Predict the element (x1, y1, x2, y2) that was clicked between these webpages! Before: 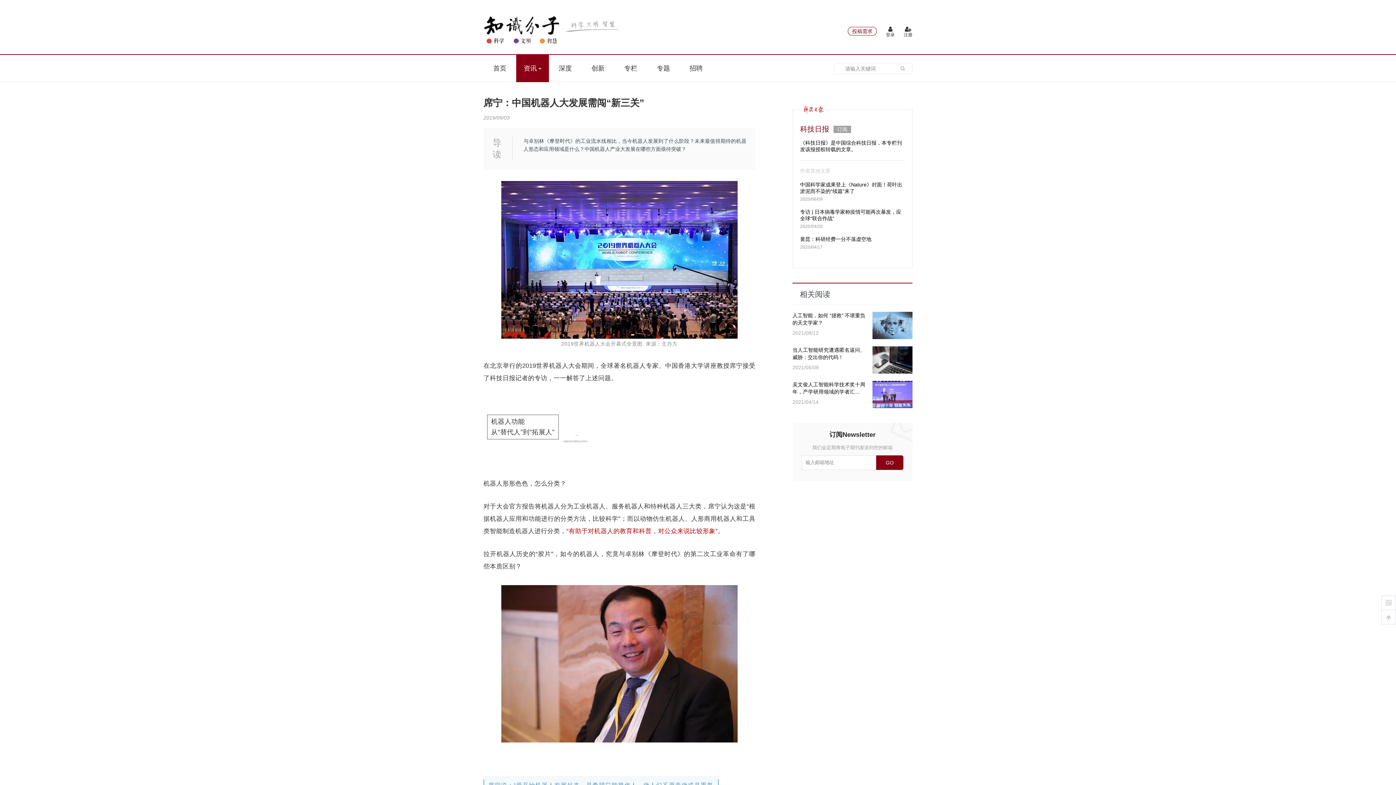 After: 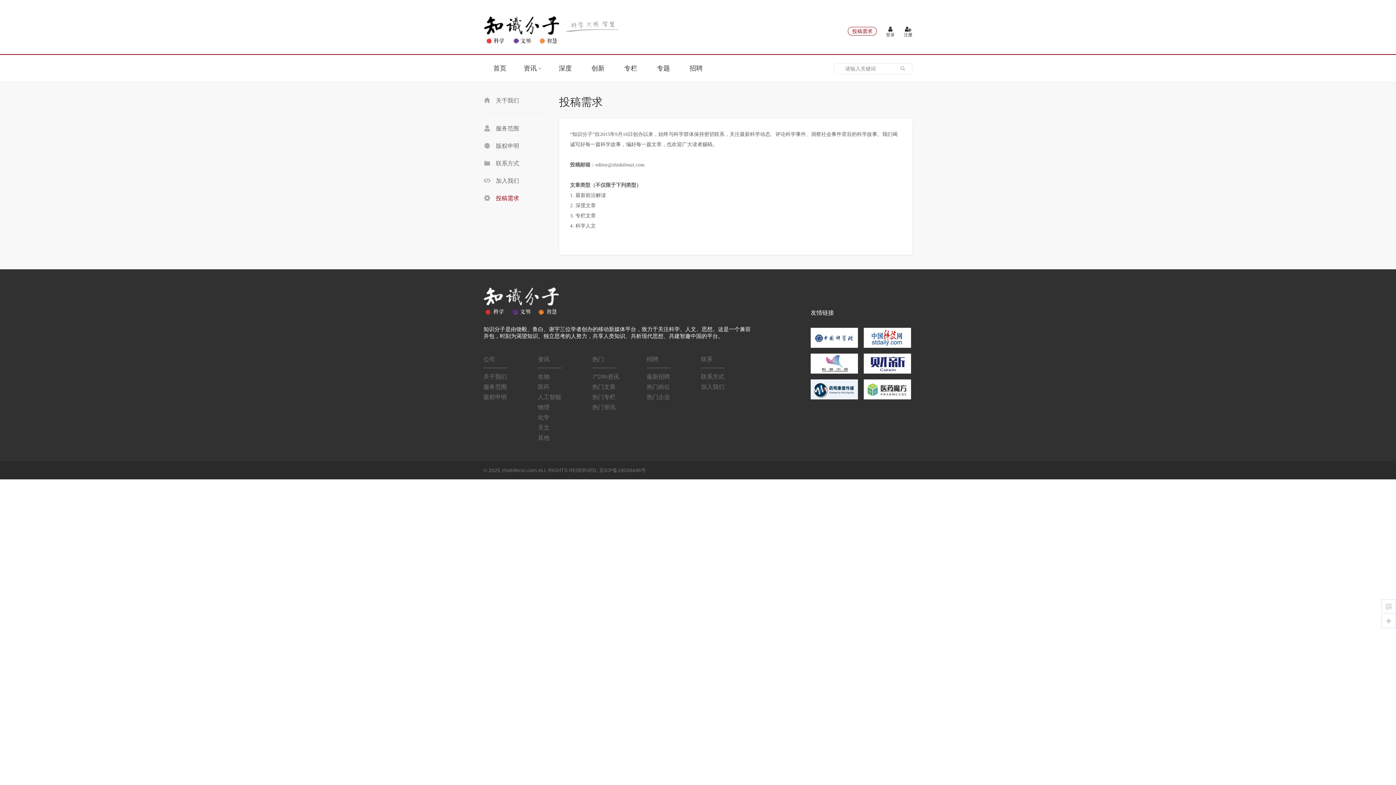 Action: bbox: (848, 26, 877, 35) label: 投稿需求